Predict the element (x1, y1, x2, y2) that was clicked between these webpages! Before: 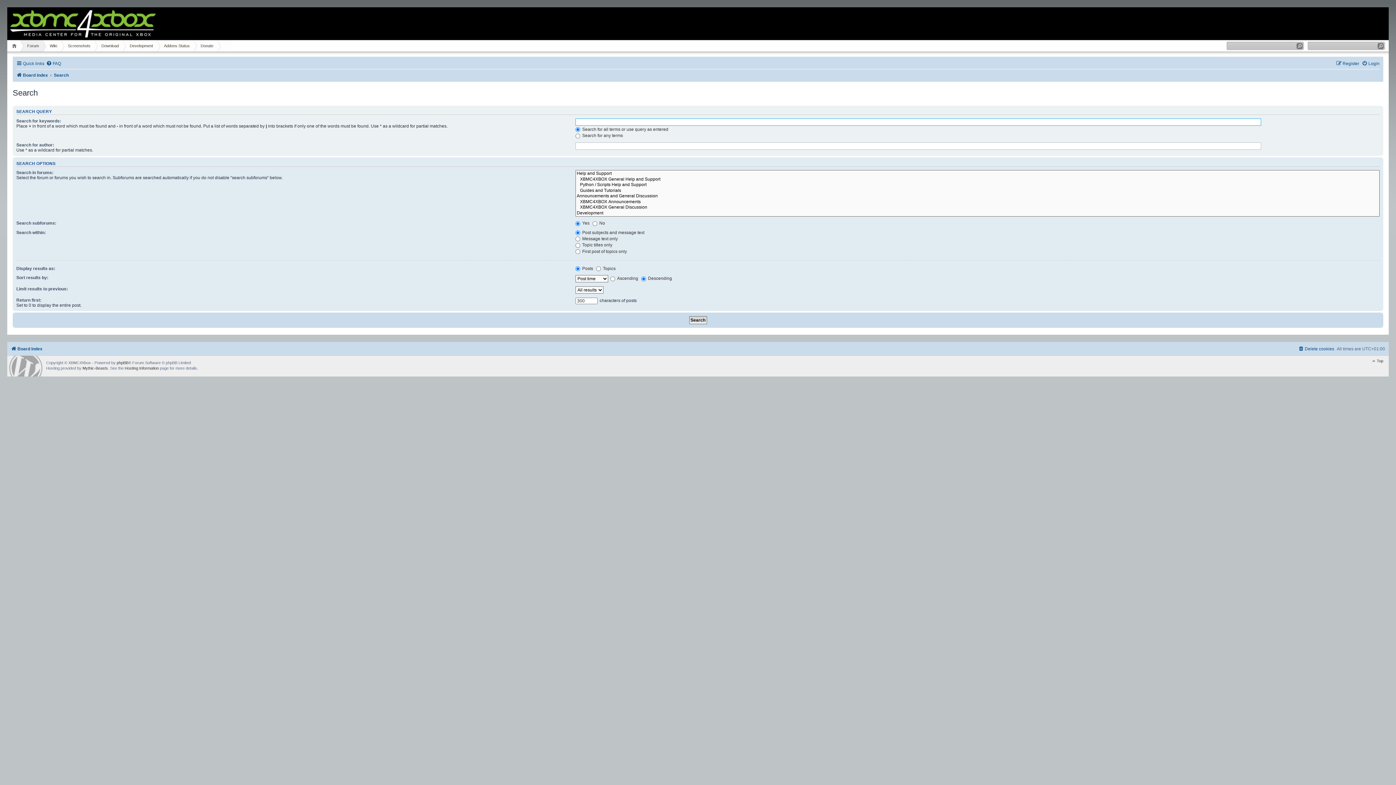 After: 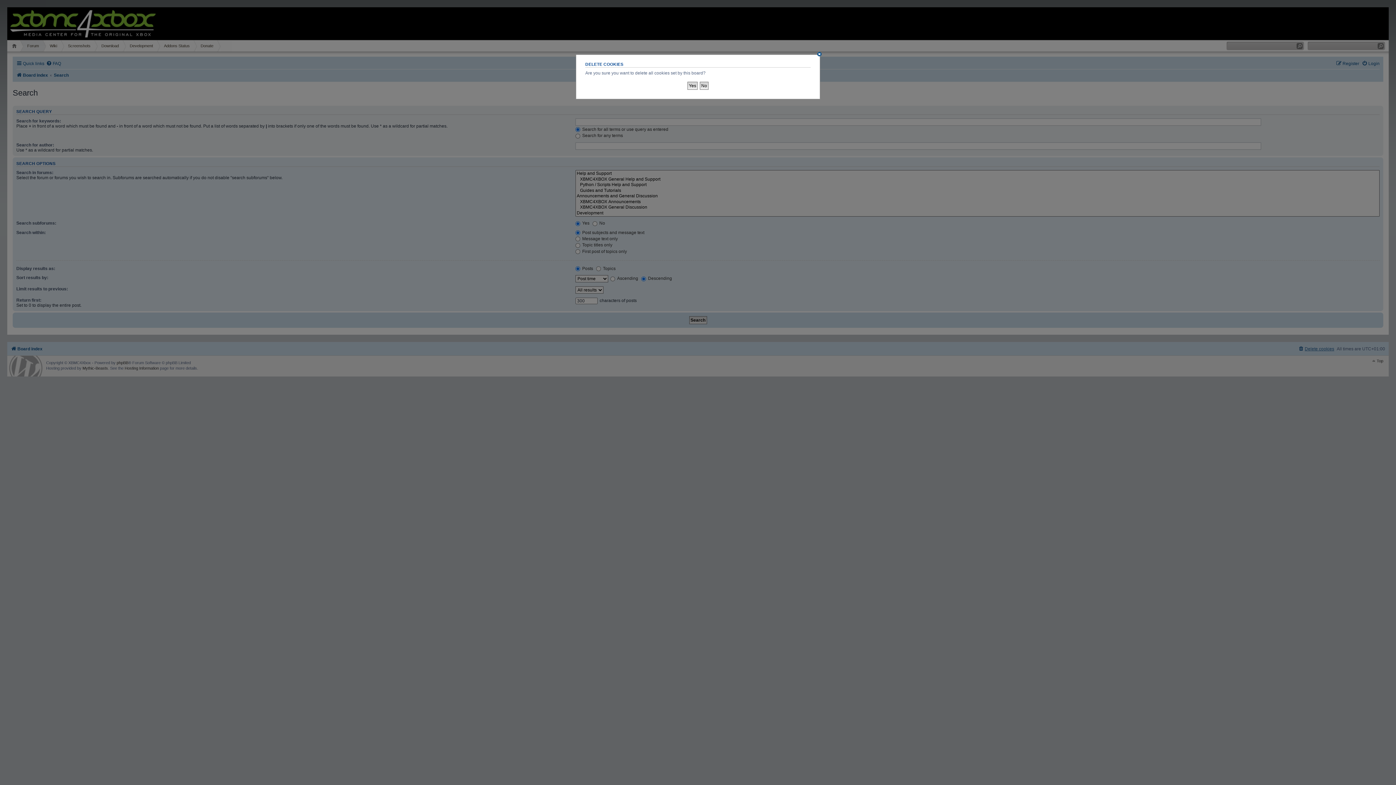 Action: bbox: (1298, 344, 1334, 353) label: Delete cookies